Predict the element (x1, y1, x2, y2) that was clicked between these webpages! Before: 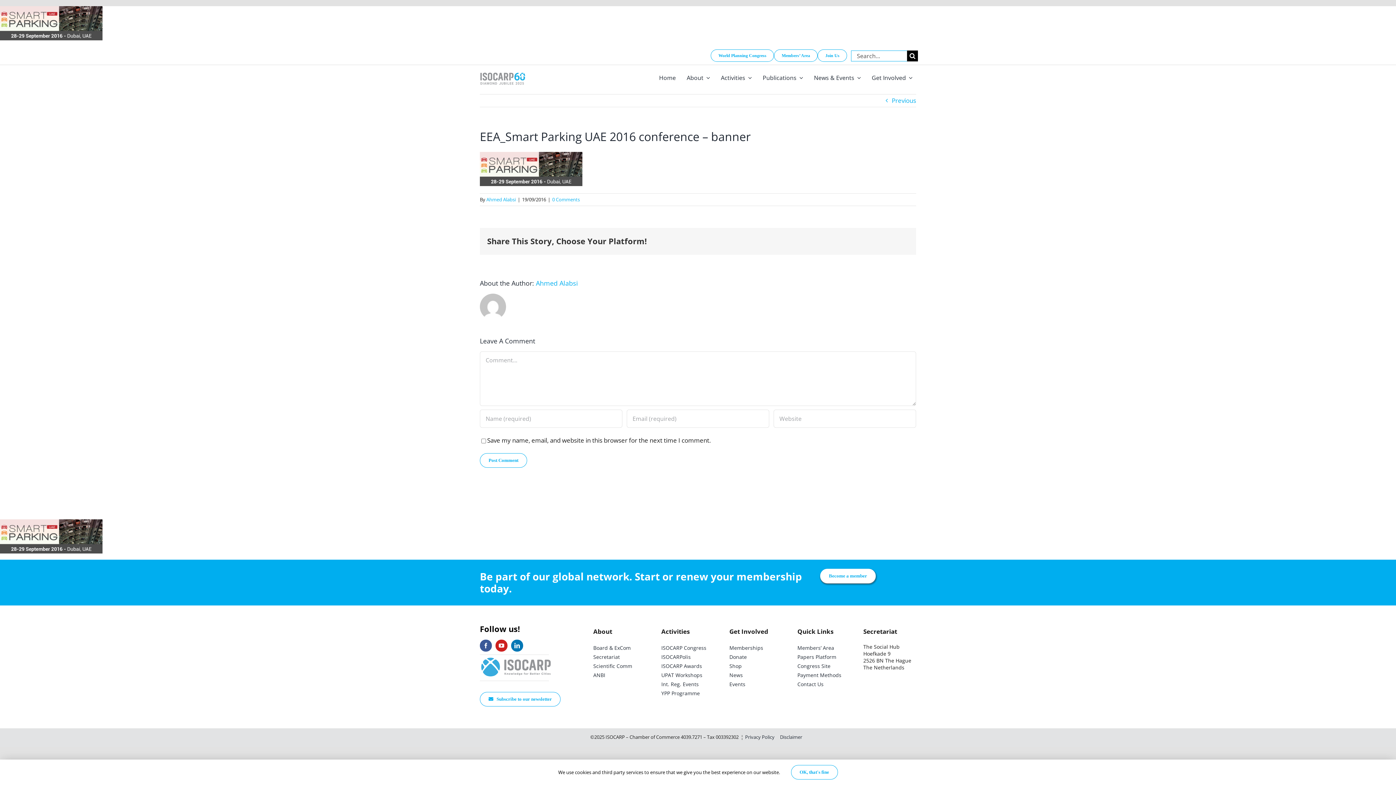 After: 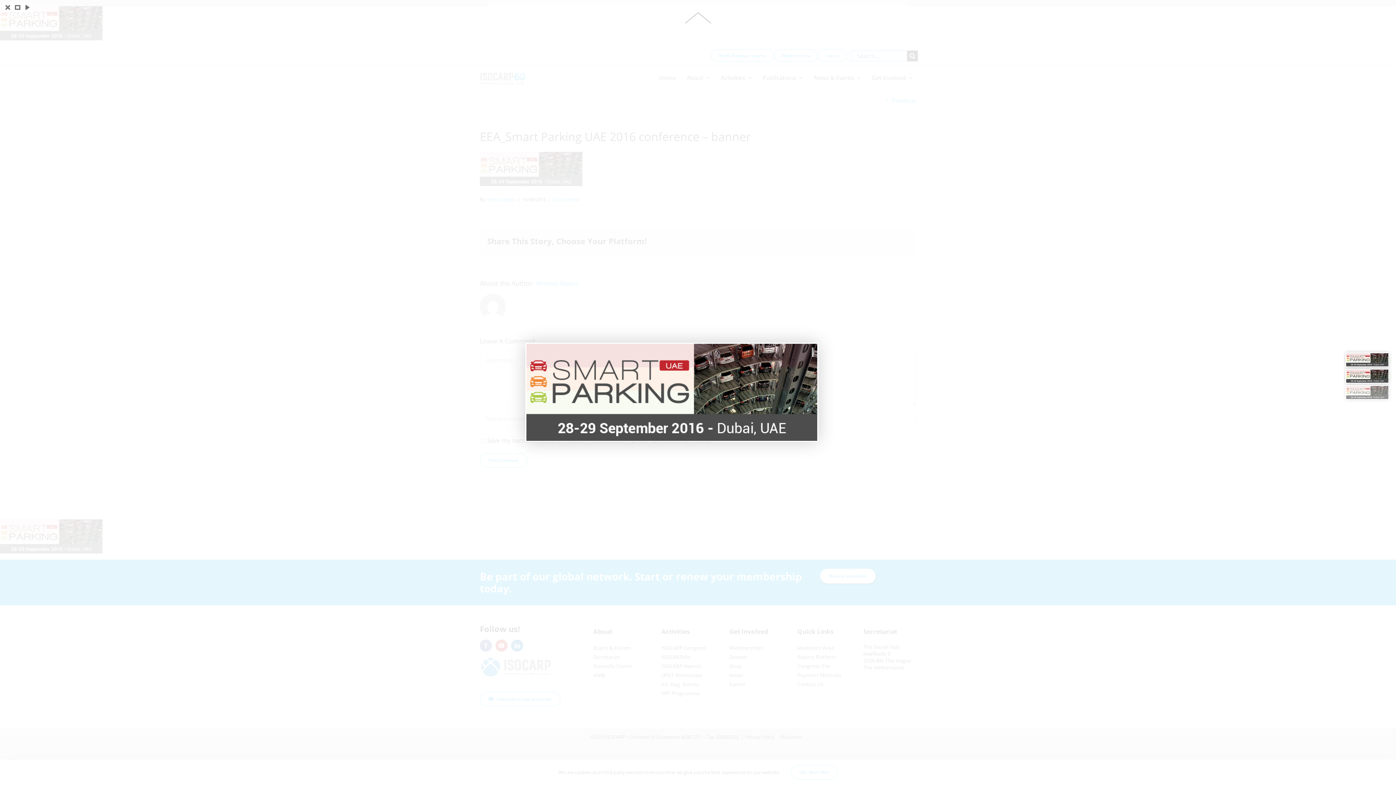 Action: bbox: (0, 520, 102, 529)